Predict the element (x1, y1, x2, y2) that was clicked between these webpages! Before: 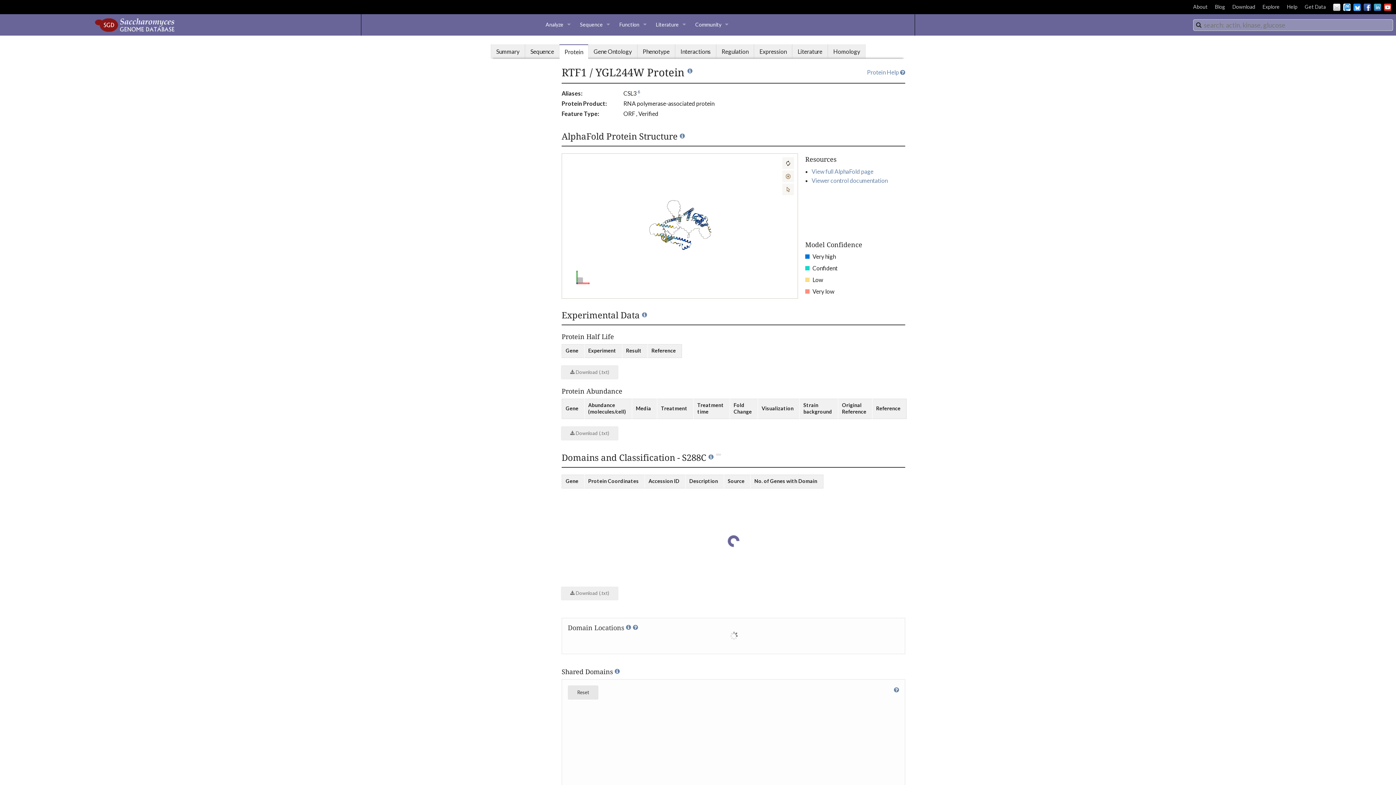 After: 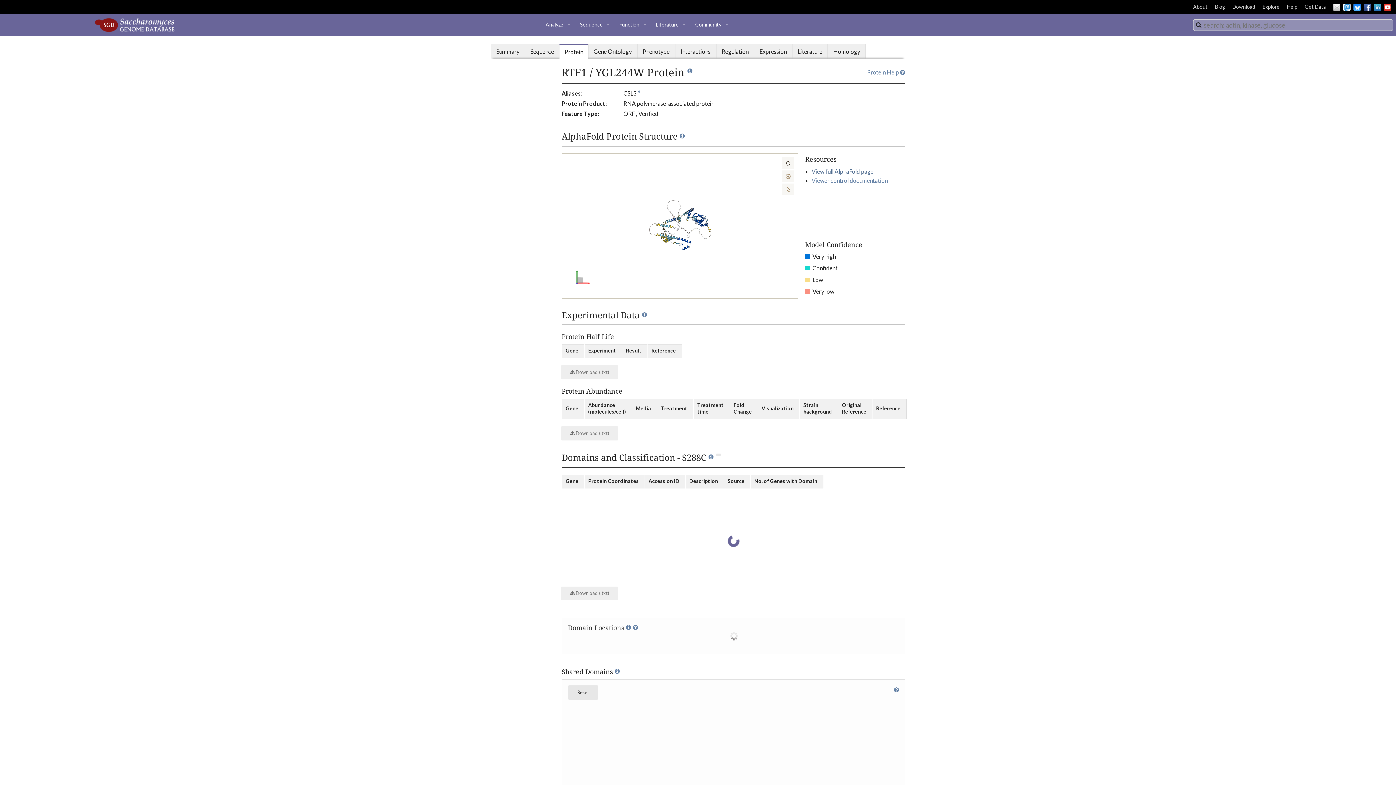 Action: bbox: (811, 167, 873, 174) label: View full AlphaFold page